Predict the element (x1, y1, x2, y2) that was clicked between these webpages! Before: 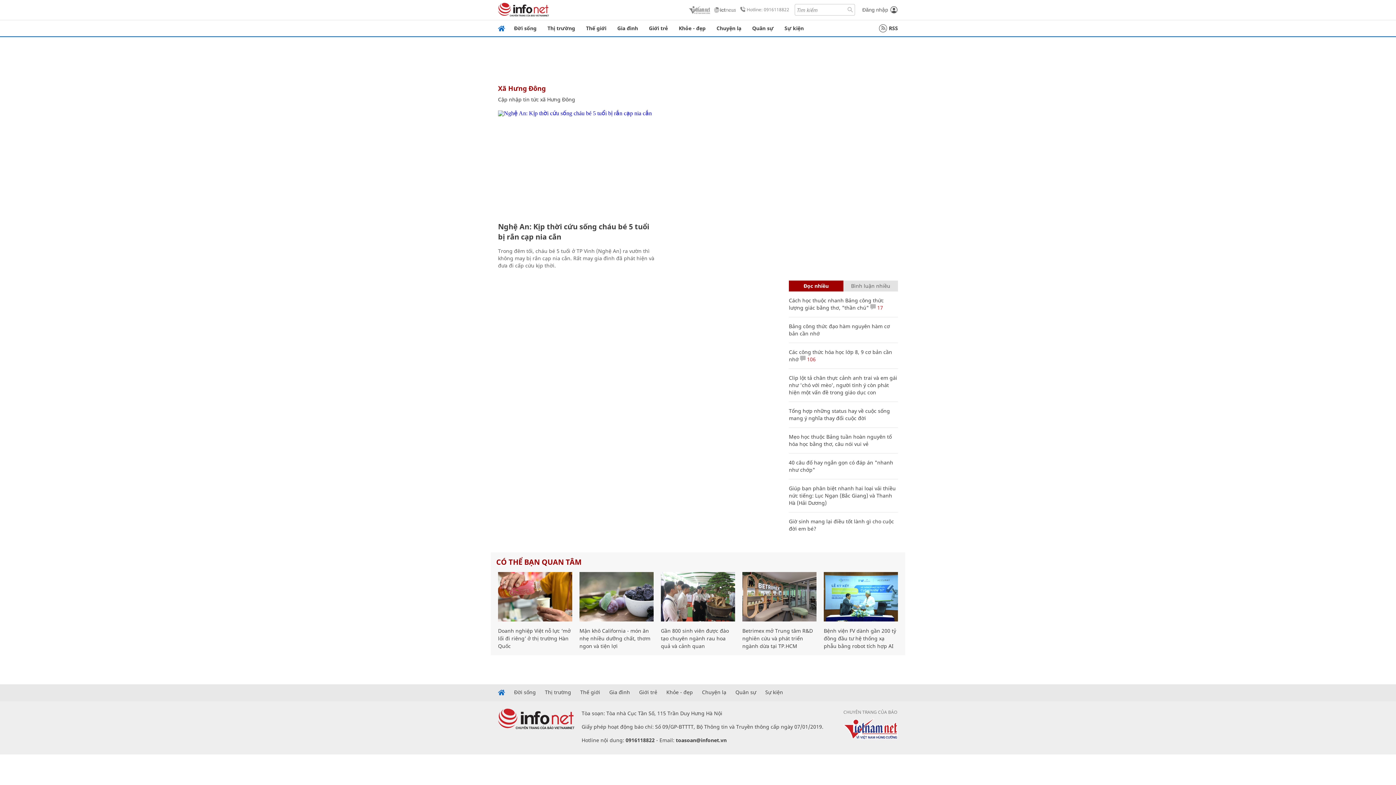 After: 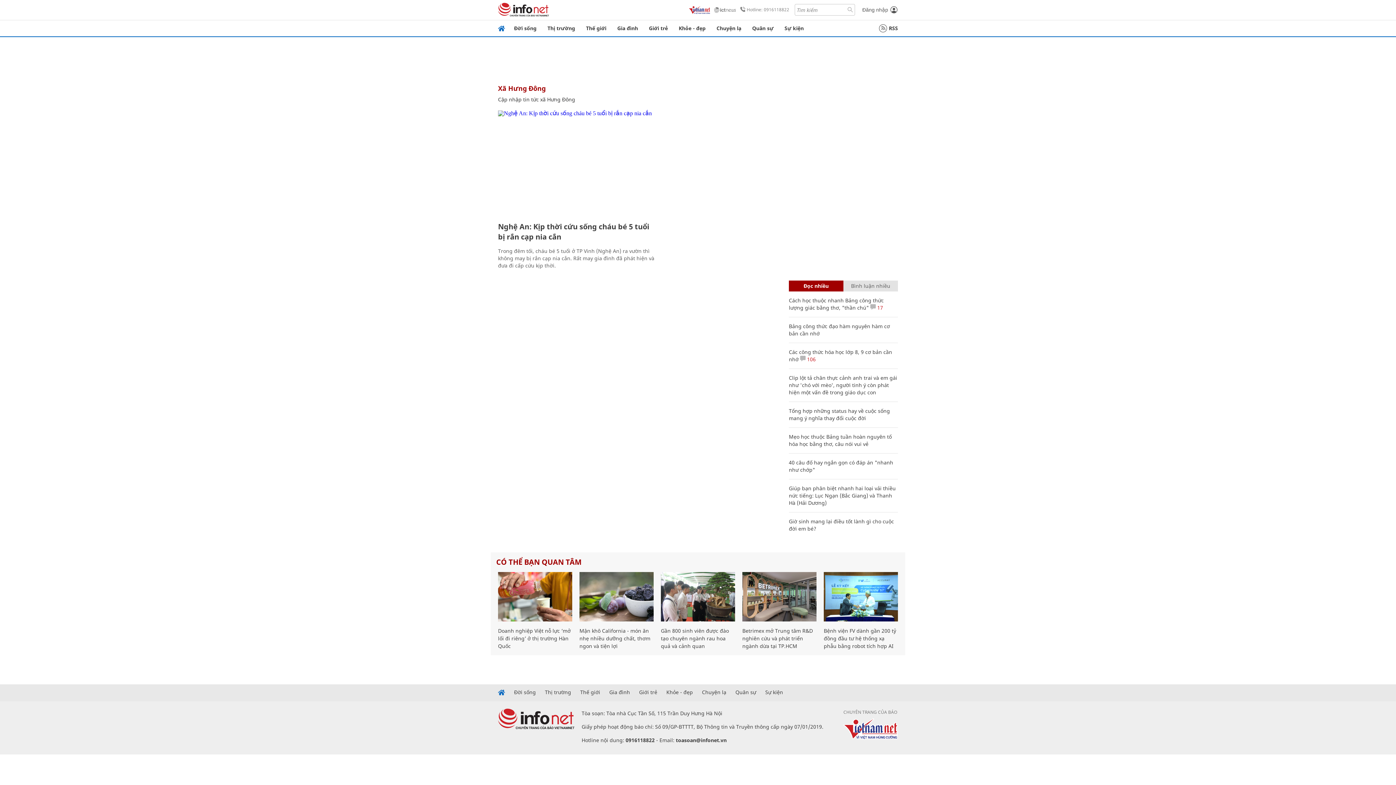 Action: bbox: (688, 5, 710, 14)